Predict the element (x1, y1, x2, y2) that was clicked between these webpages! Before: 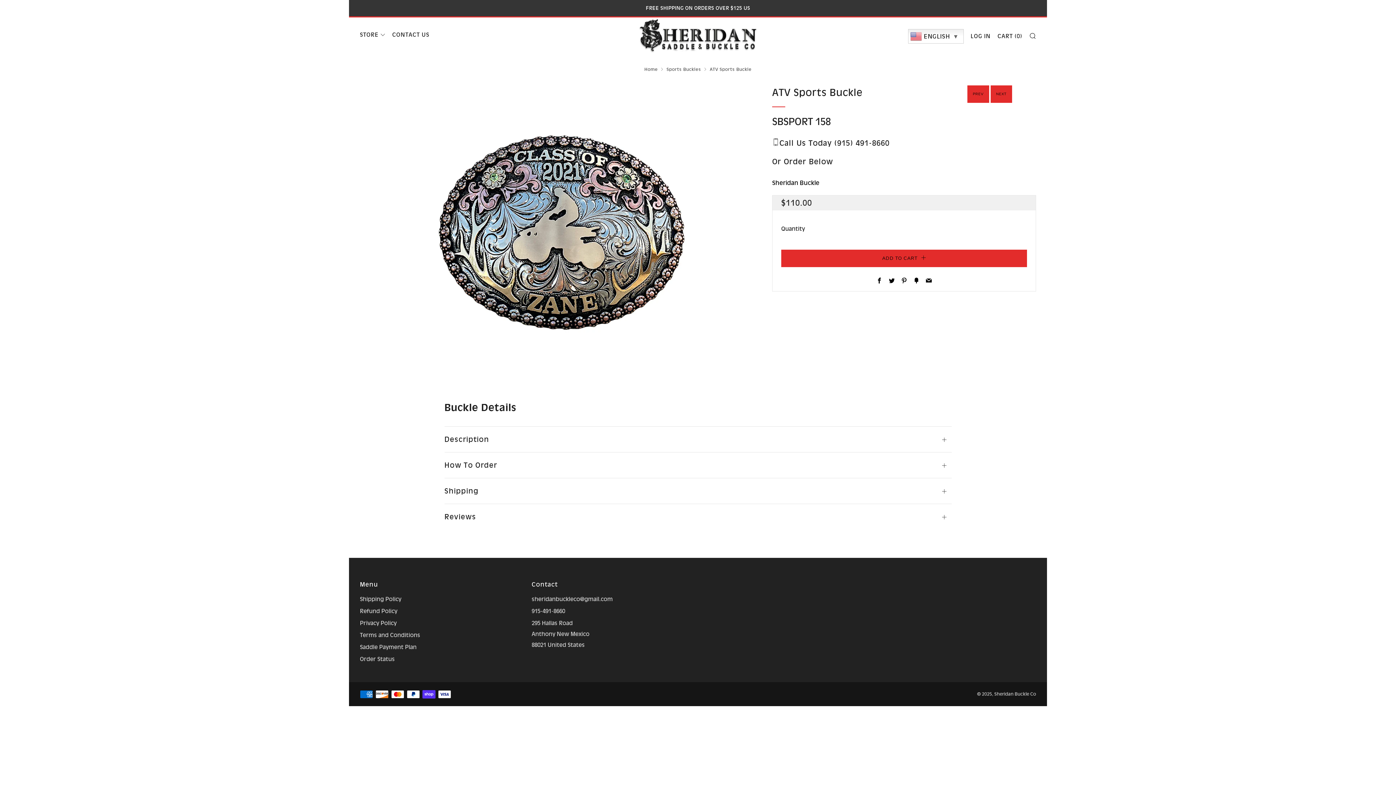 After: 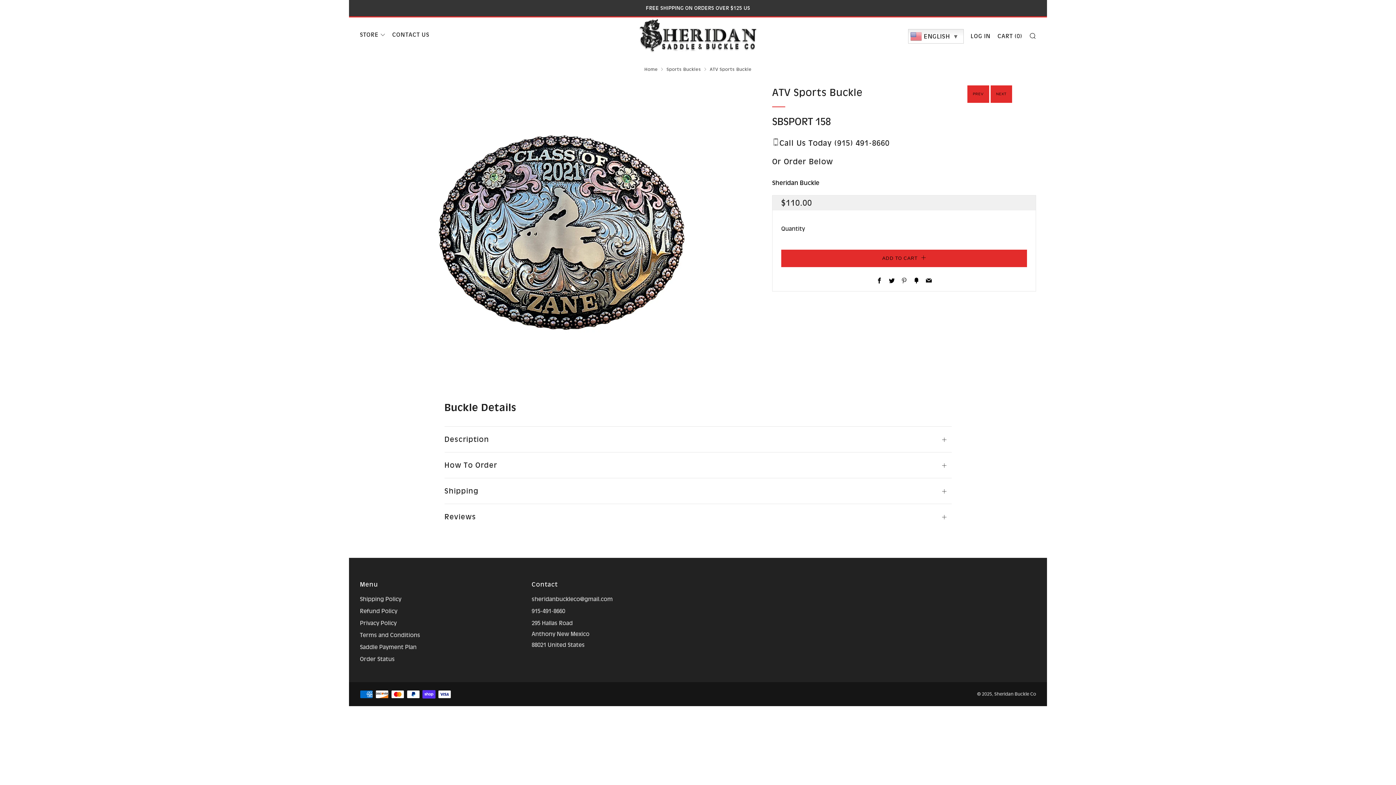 Action: bbox: (901, 277, 907, 284) label: Pinterest